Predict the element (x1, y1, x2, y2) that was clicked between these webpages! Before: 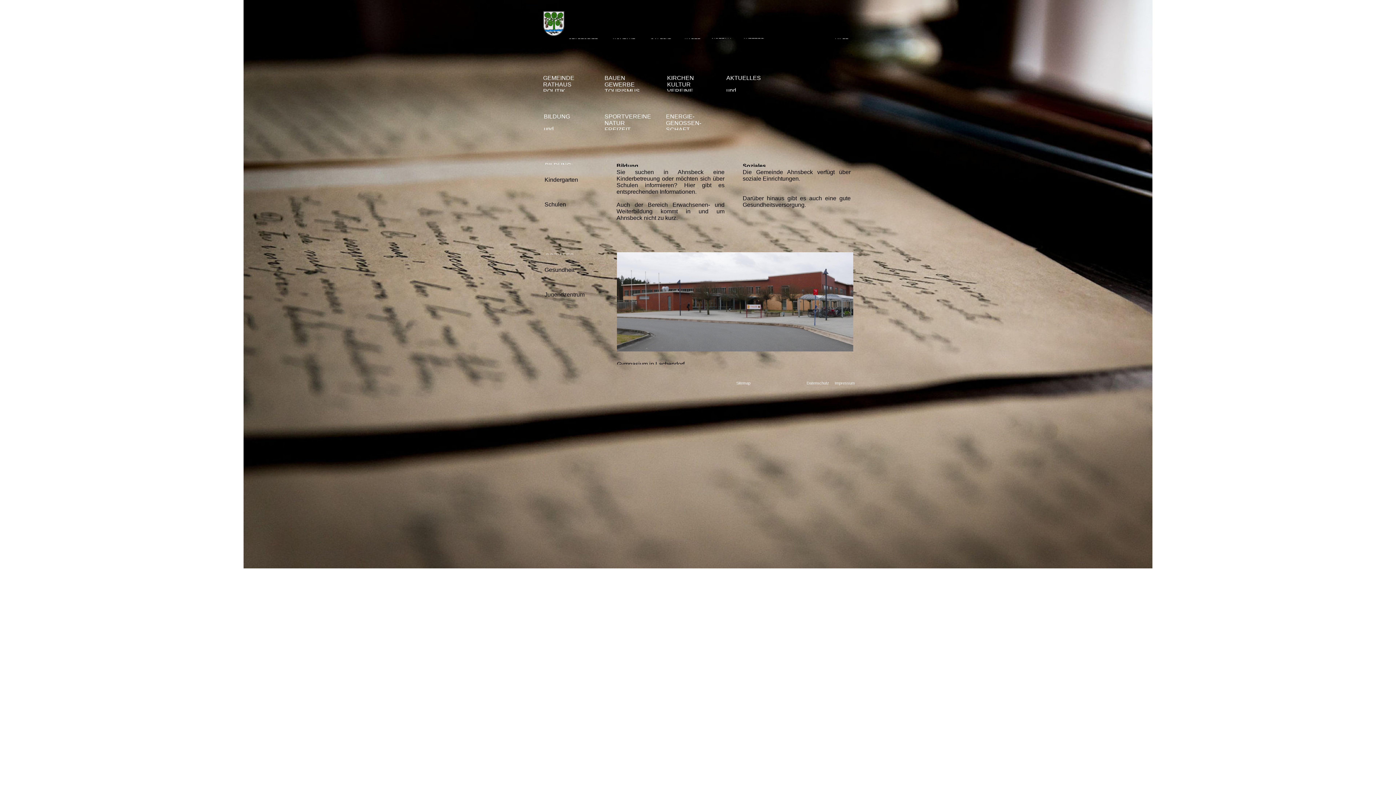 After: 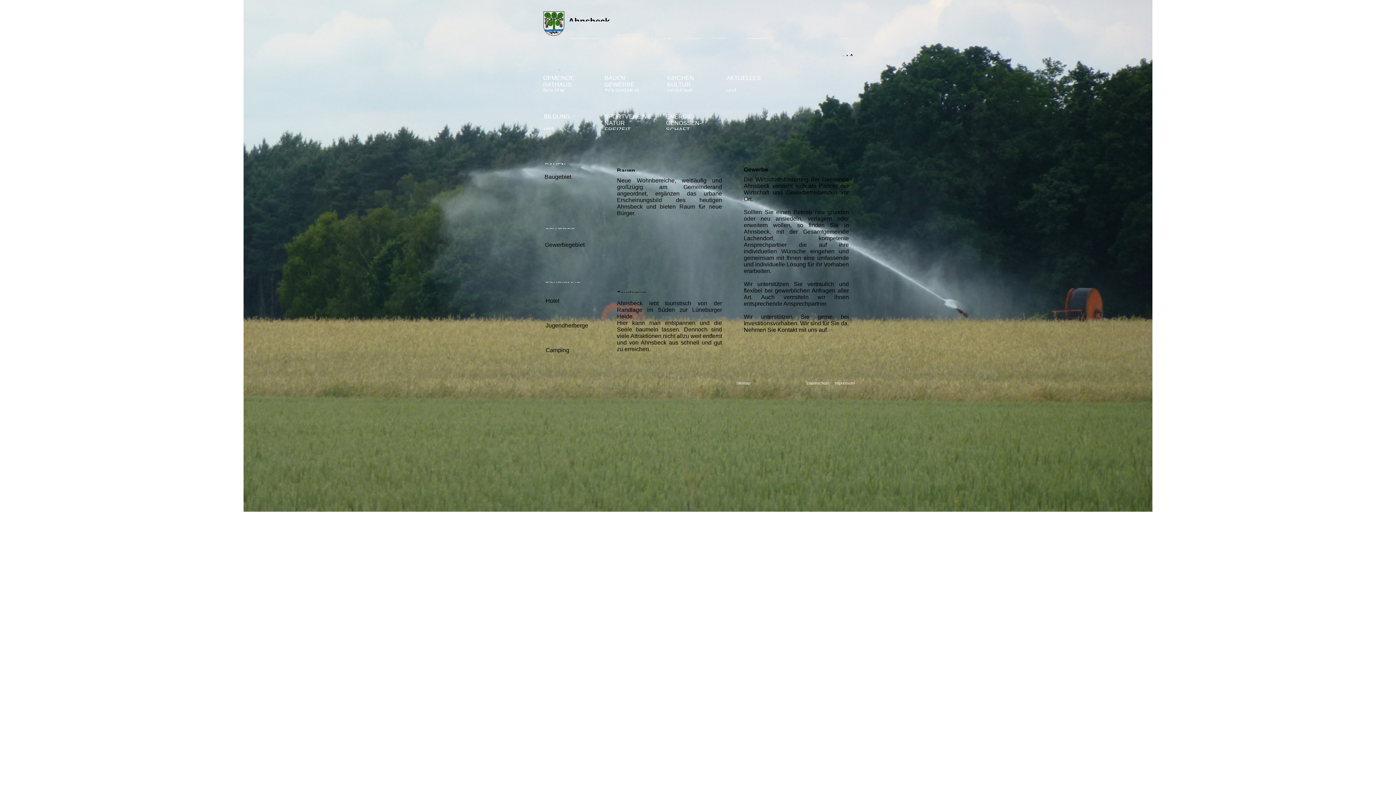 Action: bbox: (604, 74, 640, 94) label: BAUEN
GEWERBE
TOURISMUS